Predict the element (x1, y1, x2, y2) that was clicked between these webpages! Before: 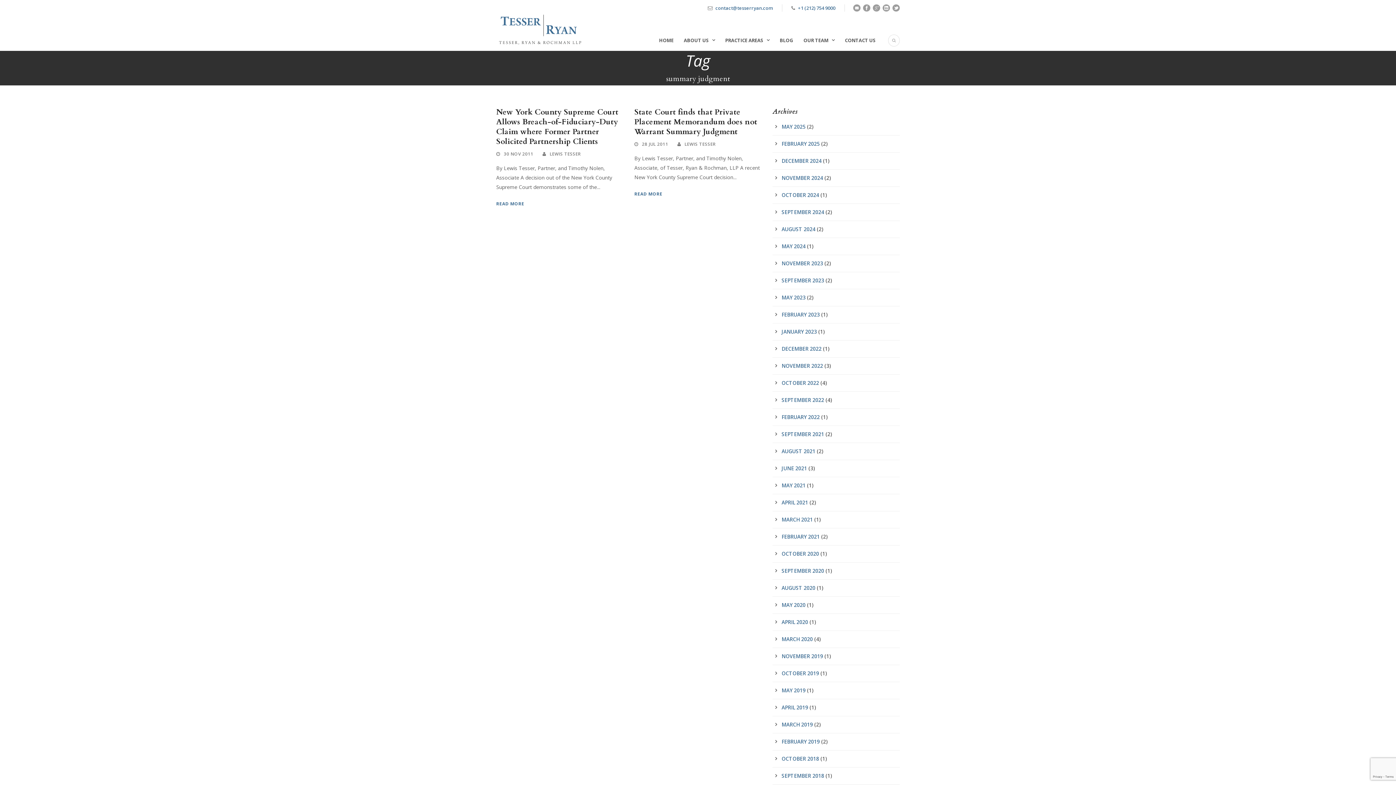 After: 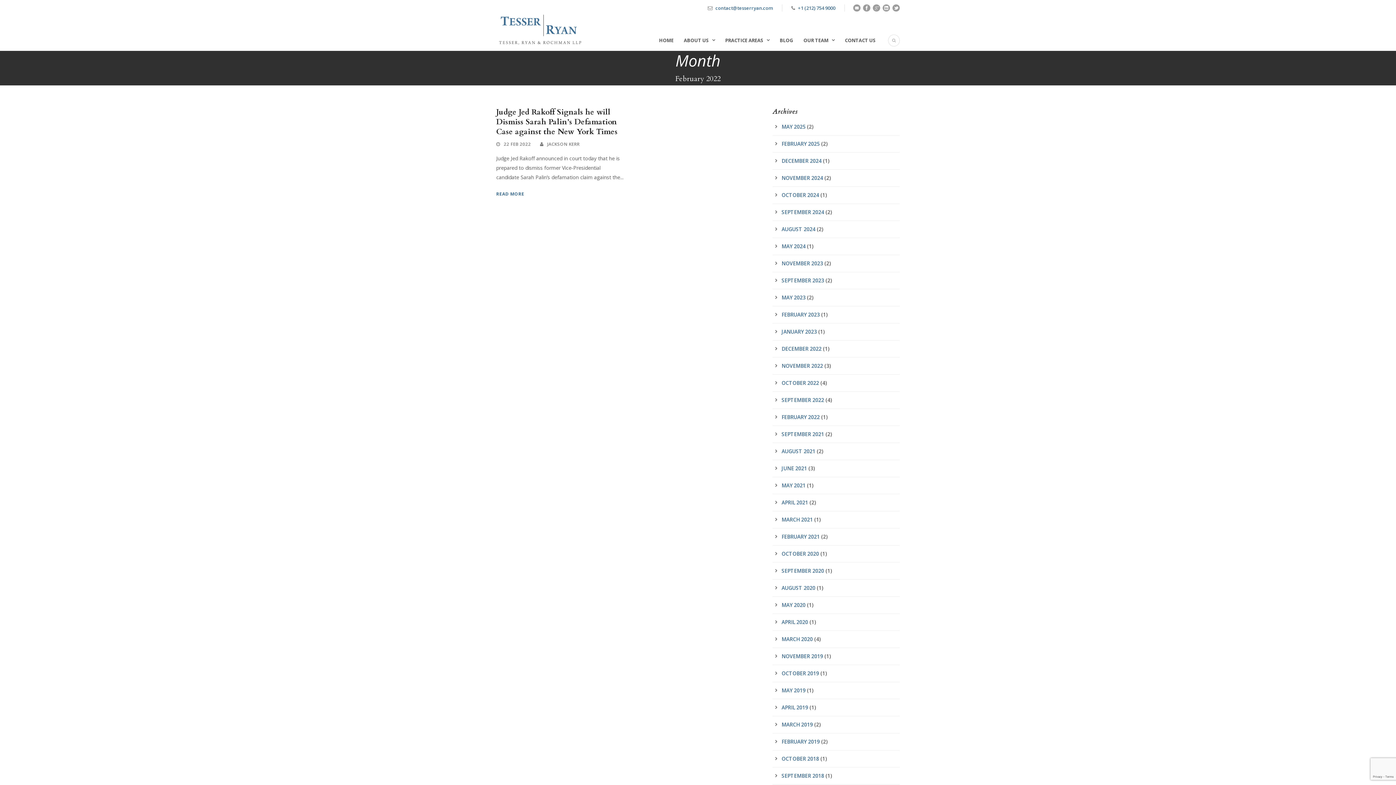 Action: bbox: (781, 413, 820, 420) label: FEBRUARY 2022